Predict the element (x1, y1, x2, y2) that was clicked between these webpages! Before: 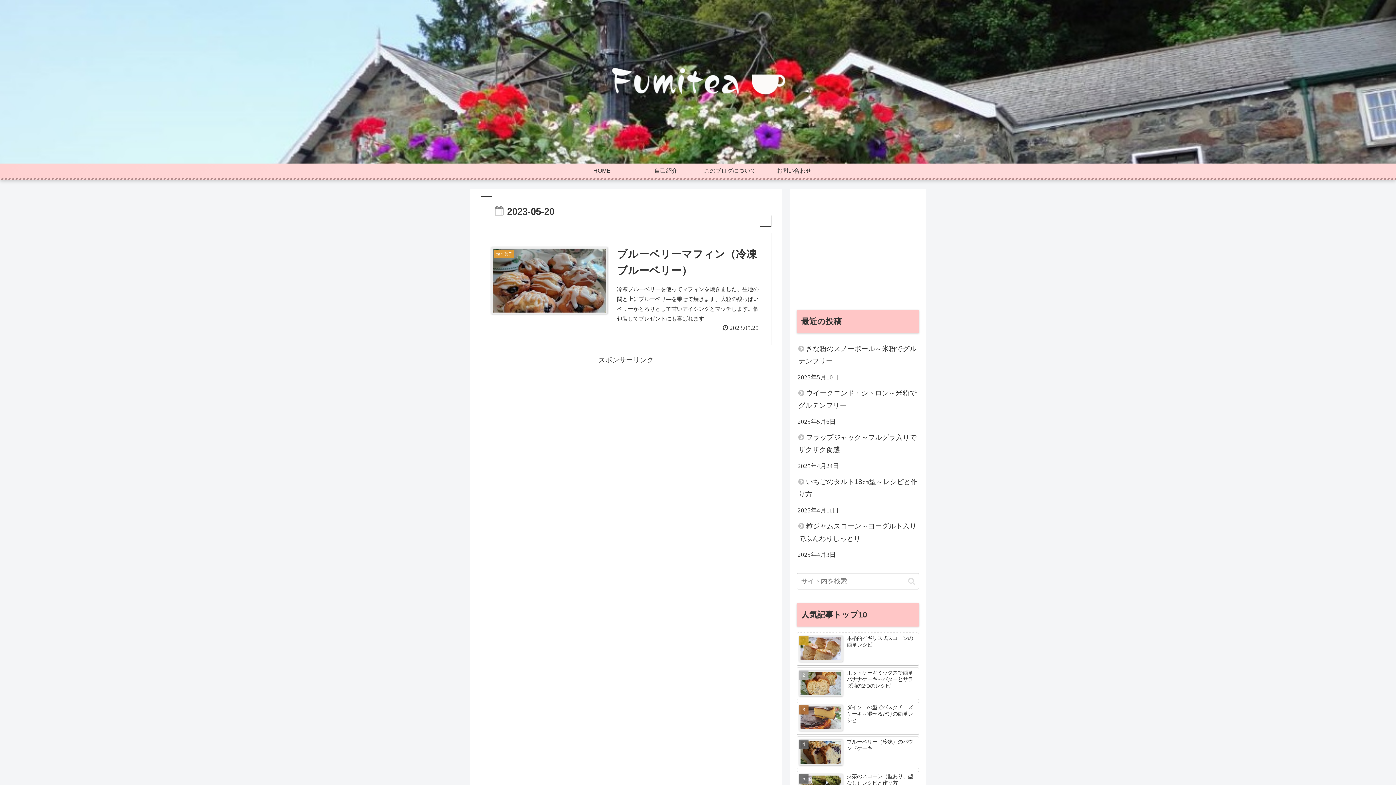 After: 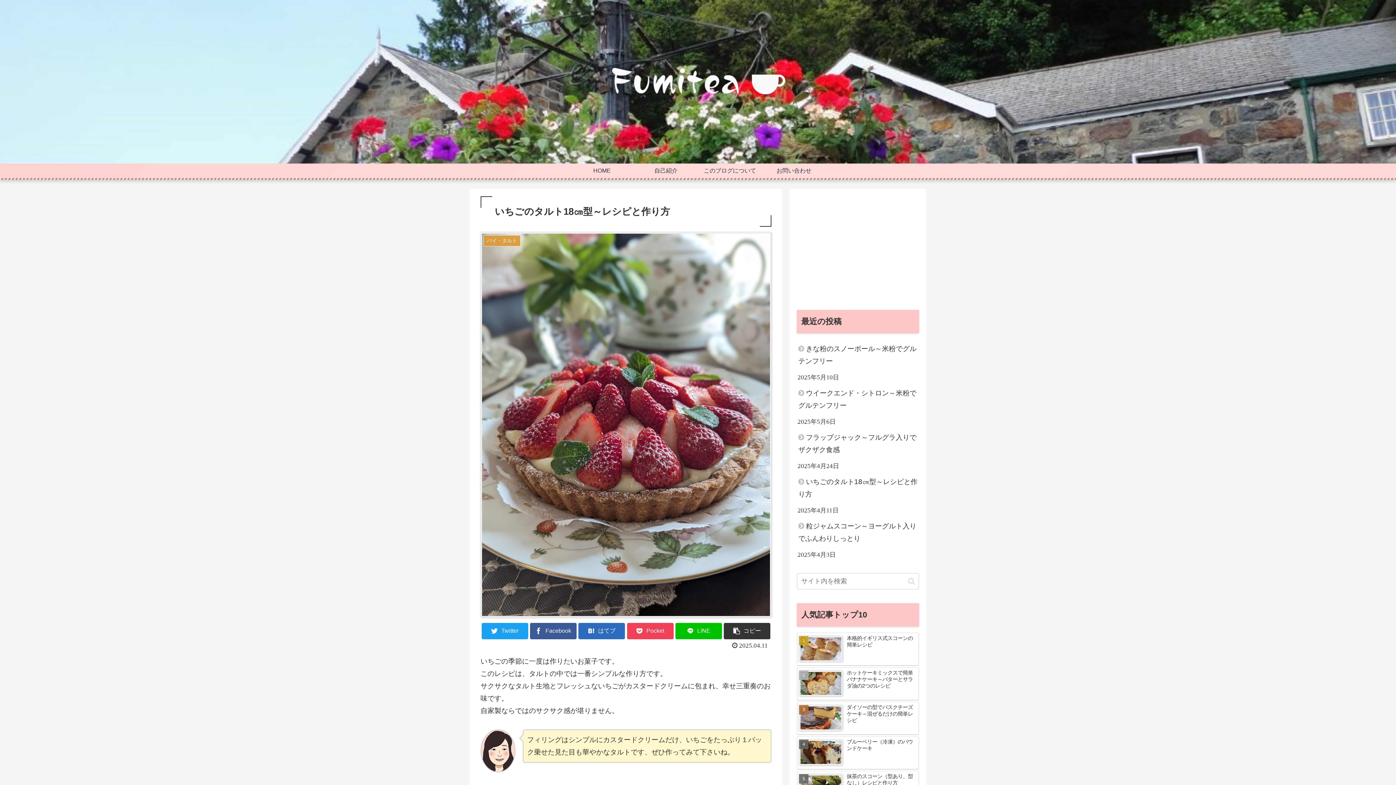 Action: label: いちごのタルト18㎝型～レシピと作り方 bbox: (797, 472, 919, 504)